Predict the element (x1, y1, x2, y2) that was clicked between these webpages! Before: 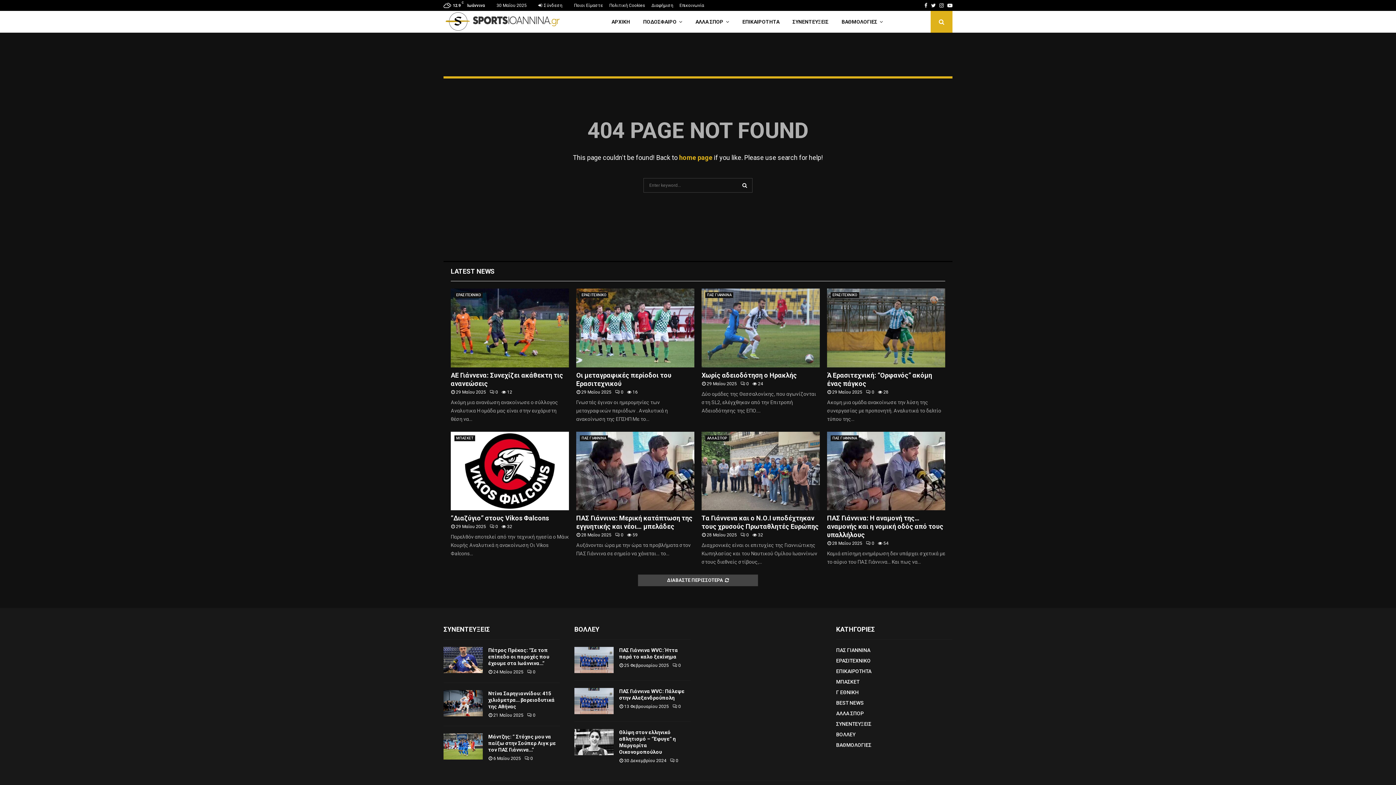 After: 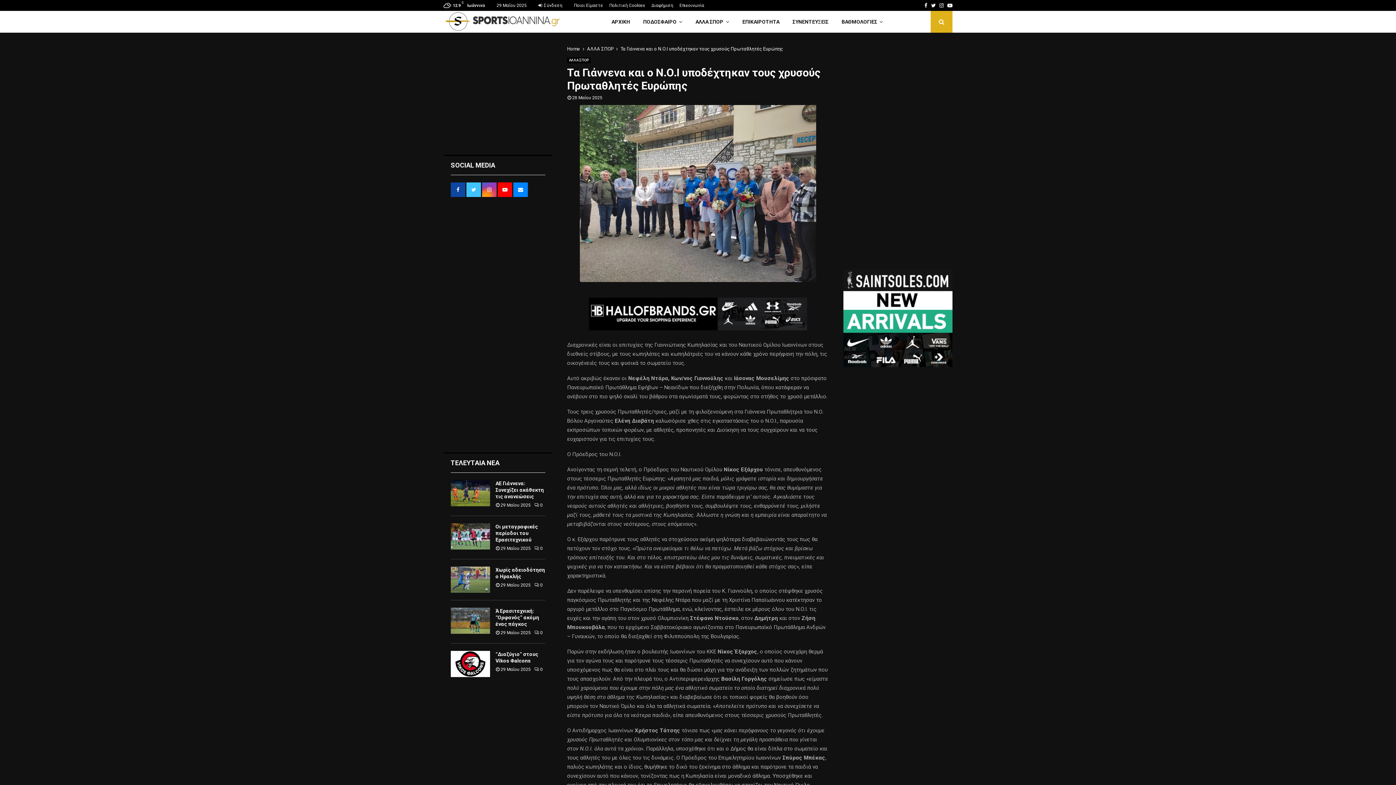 Action: bbox: (701, 431, 820, 510)